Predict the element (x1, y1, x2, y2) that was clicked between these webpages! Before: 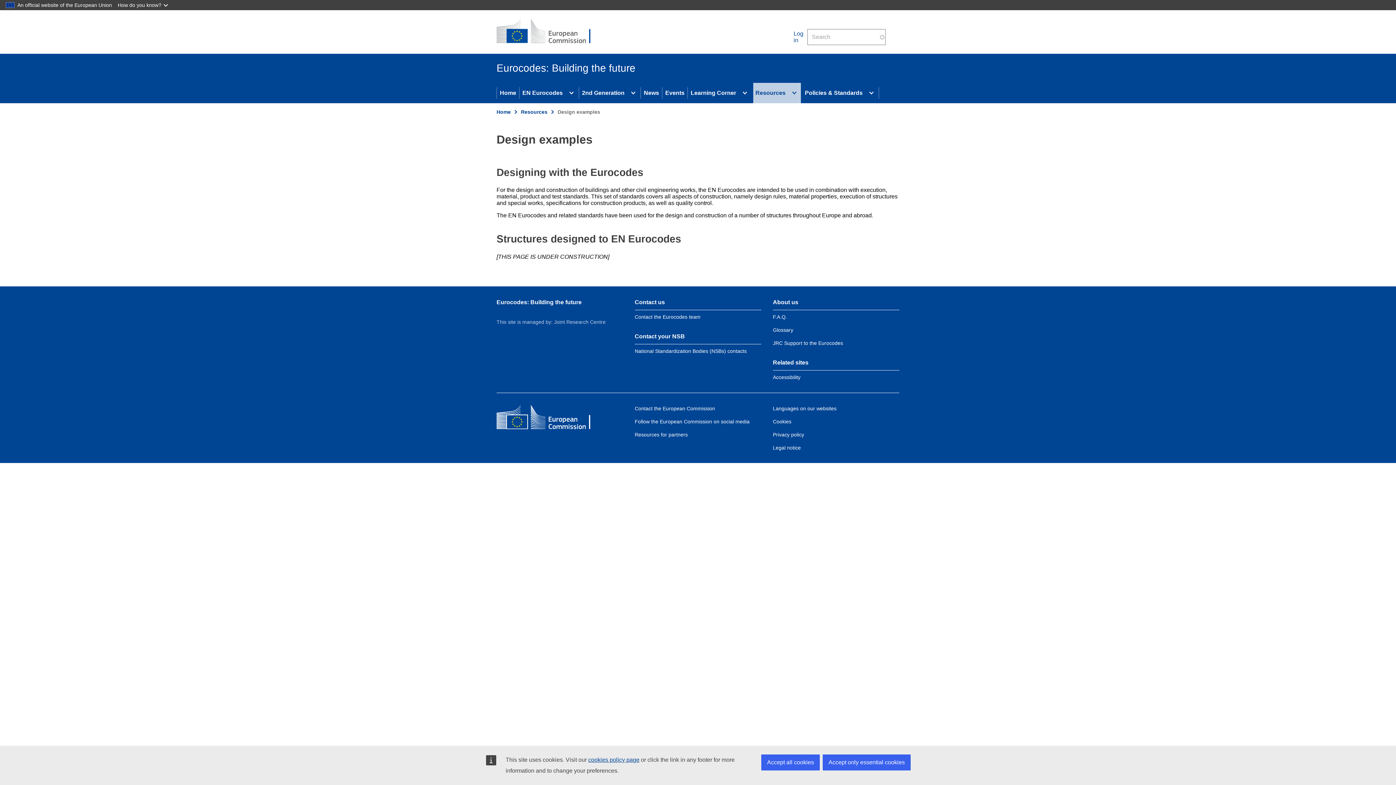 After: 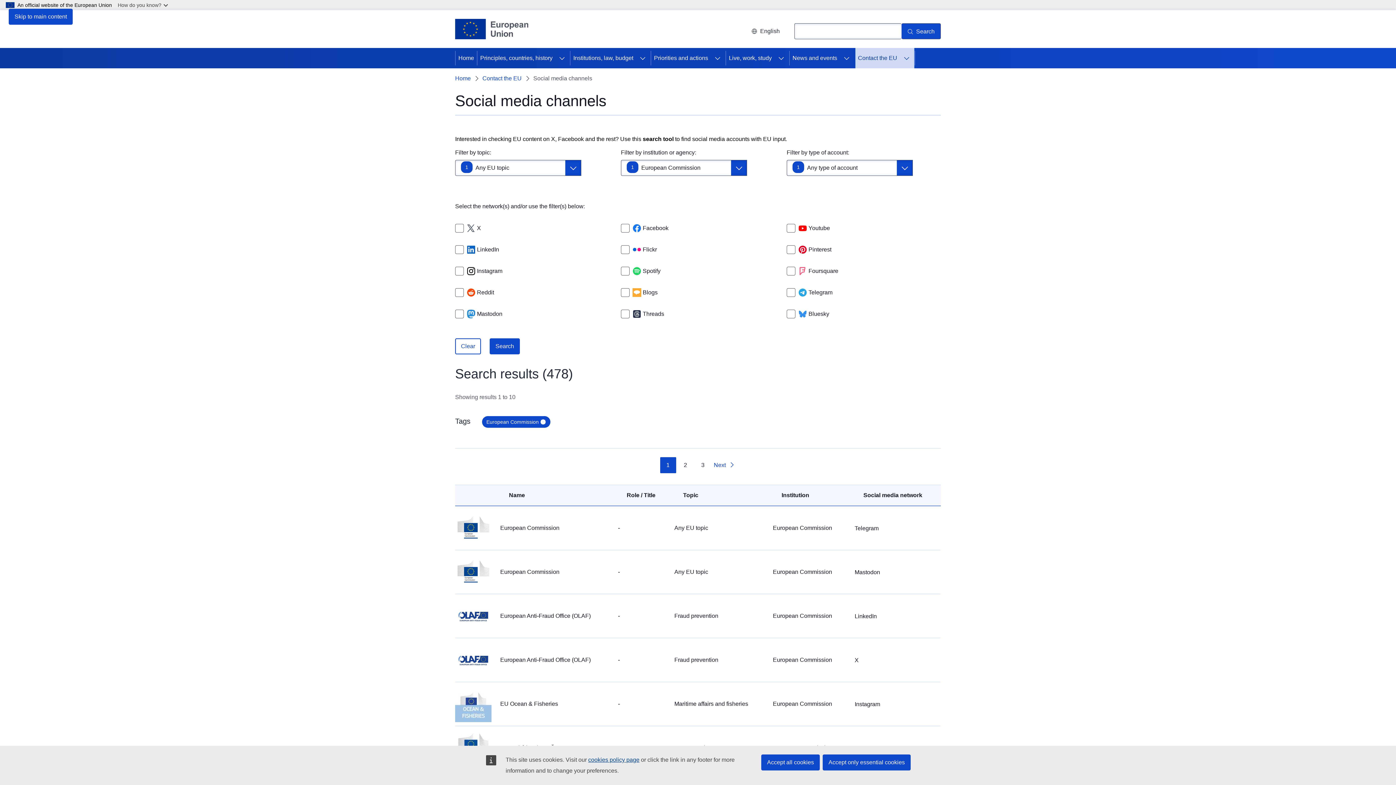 Action: label: Follow the European Commission on social media bbox: (634, 418, 749, 424)